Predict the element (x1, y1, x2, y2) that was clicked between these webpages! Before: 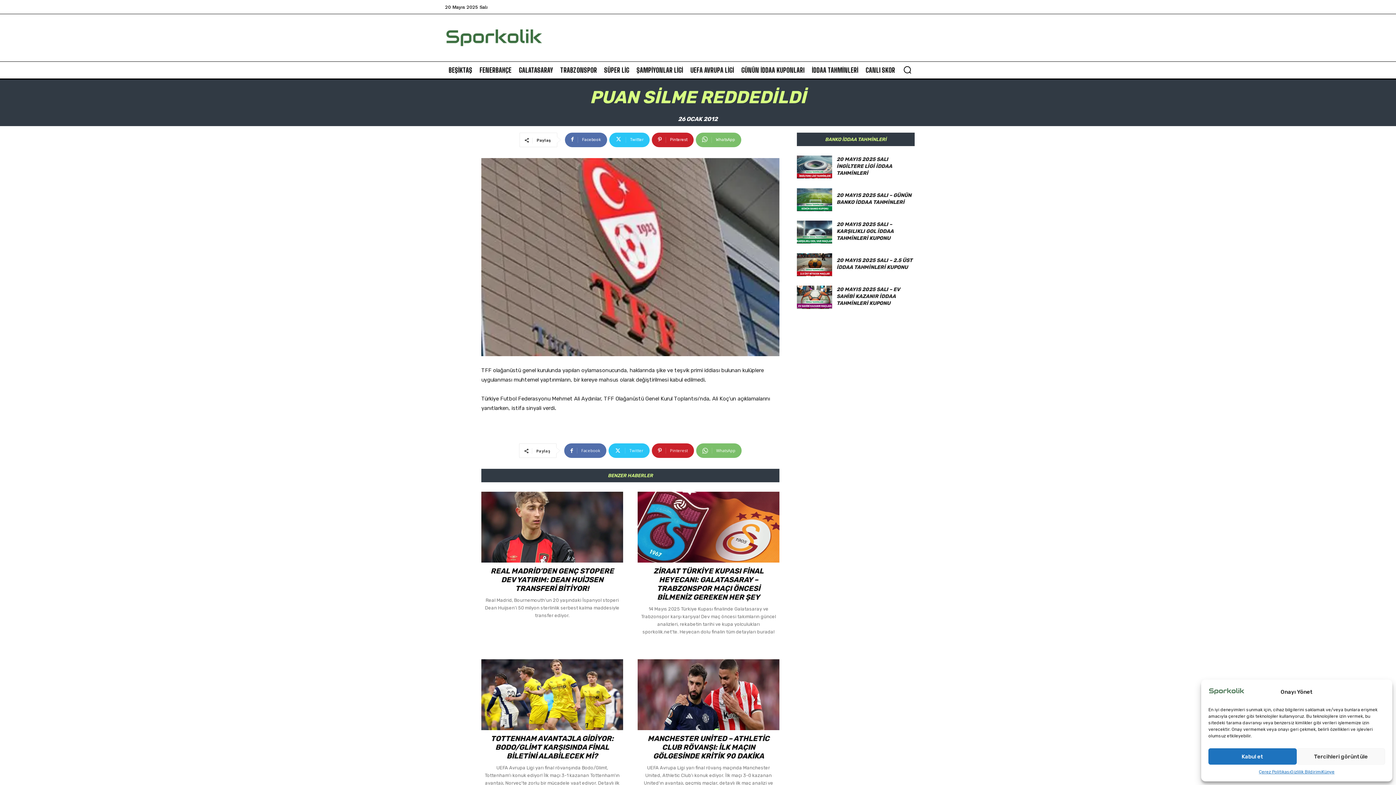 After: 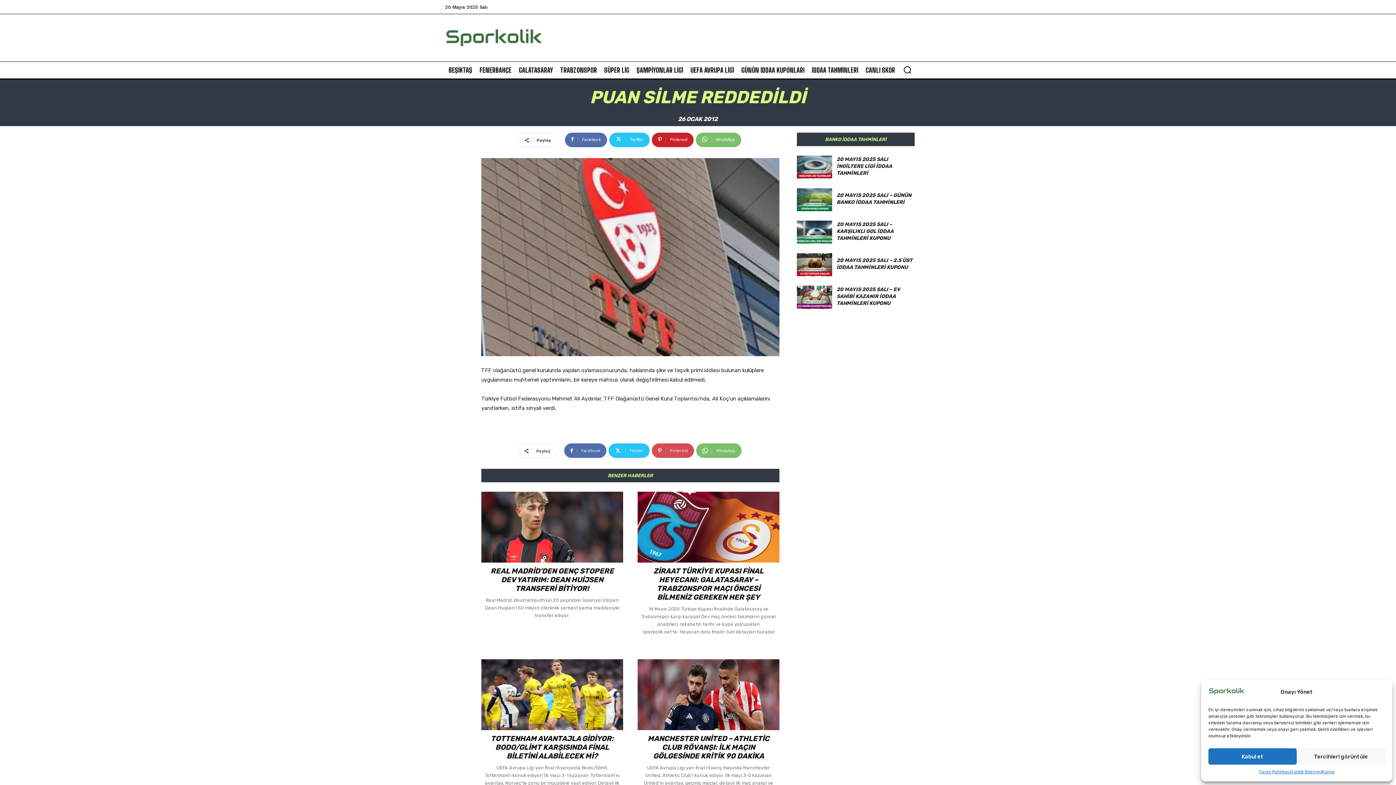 Action: label: Pinterest bbox: (651, 461, 691, 475)